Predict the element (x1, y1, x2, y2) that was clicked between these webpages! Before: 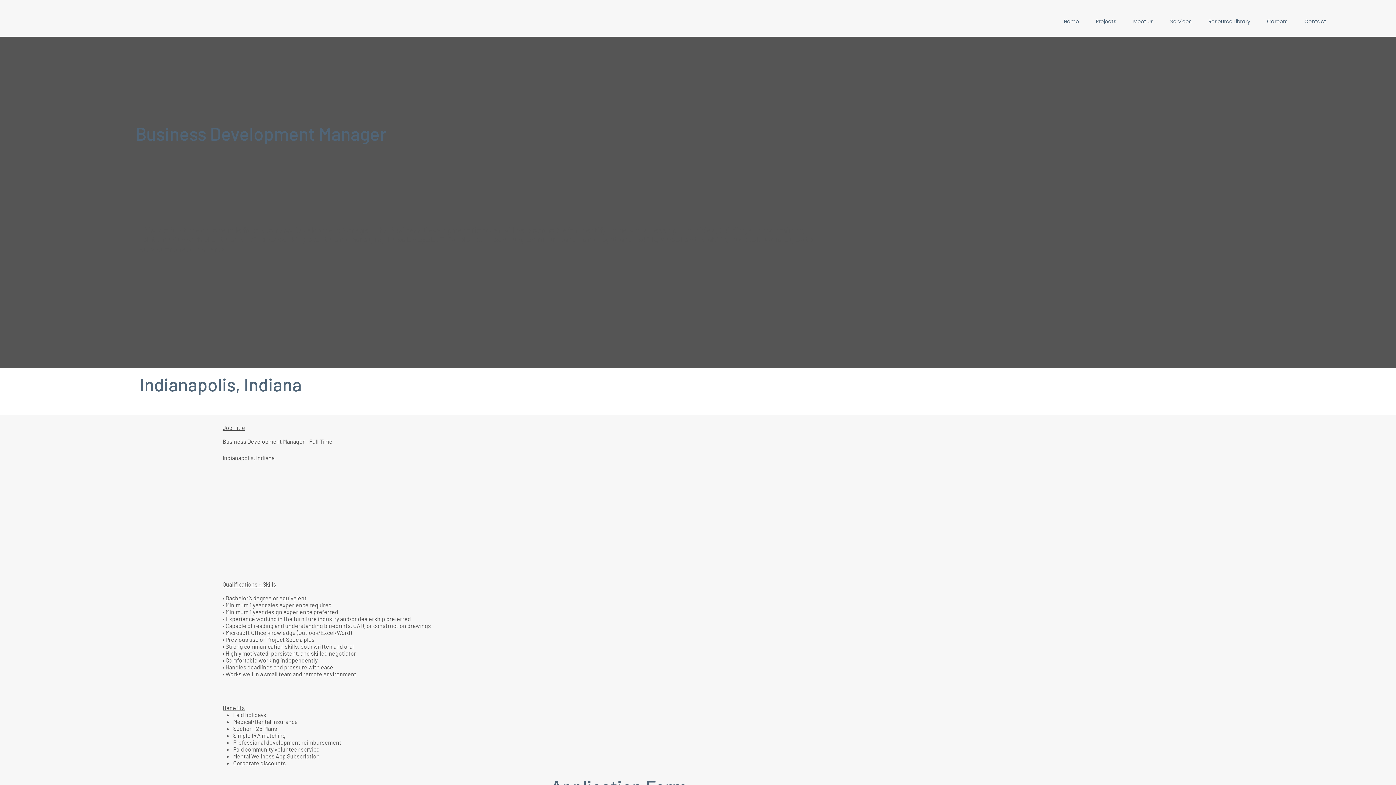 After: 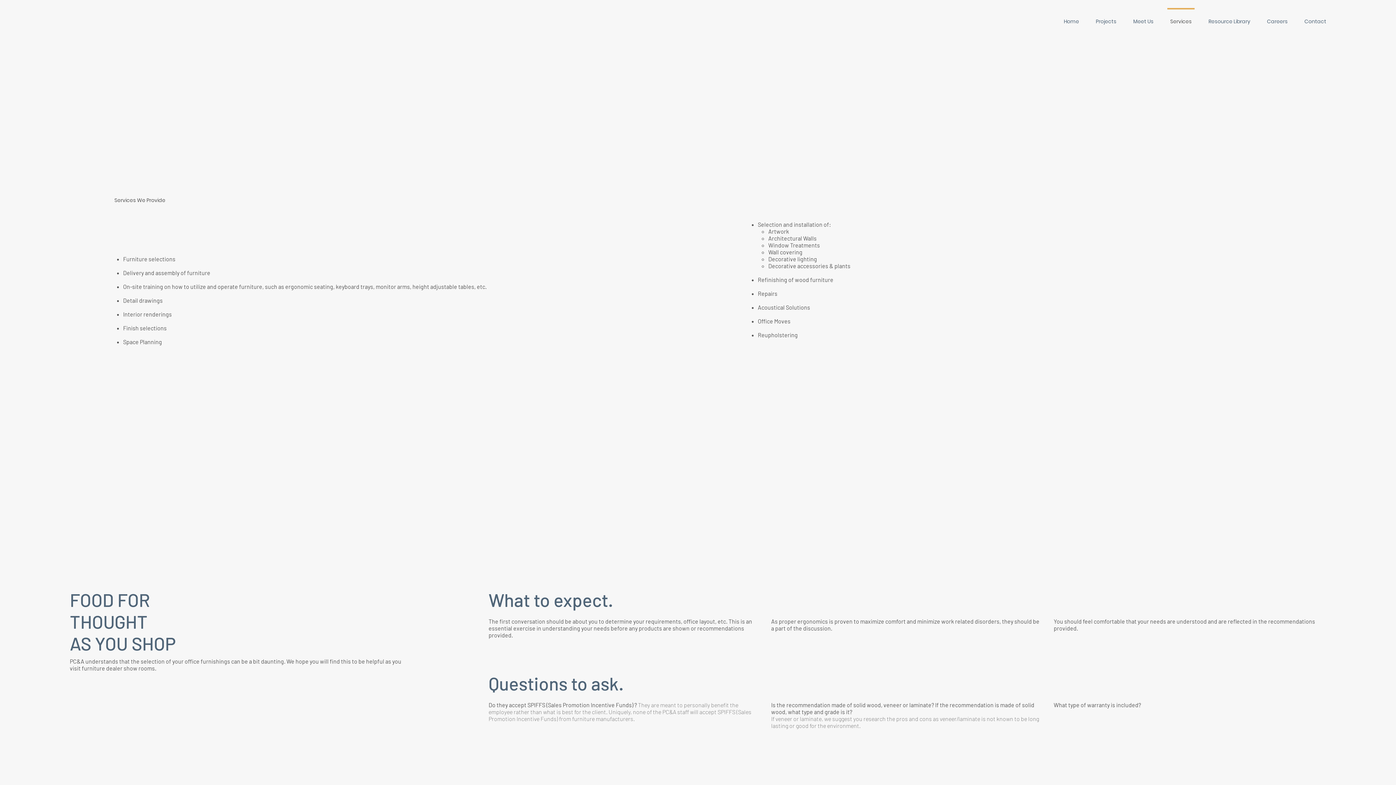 Action: label: Services bbox: (1162, 8, 1200, 28)